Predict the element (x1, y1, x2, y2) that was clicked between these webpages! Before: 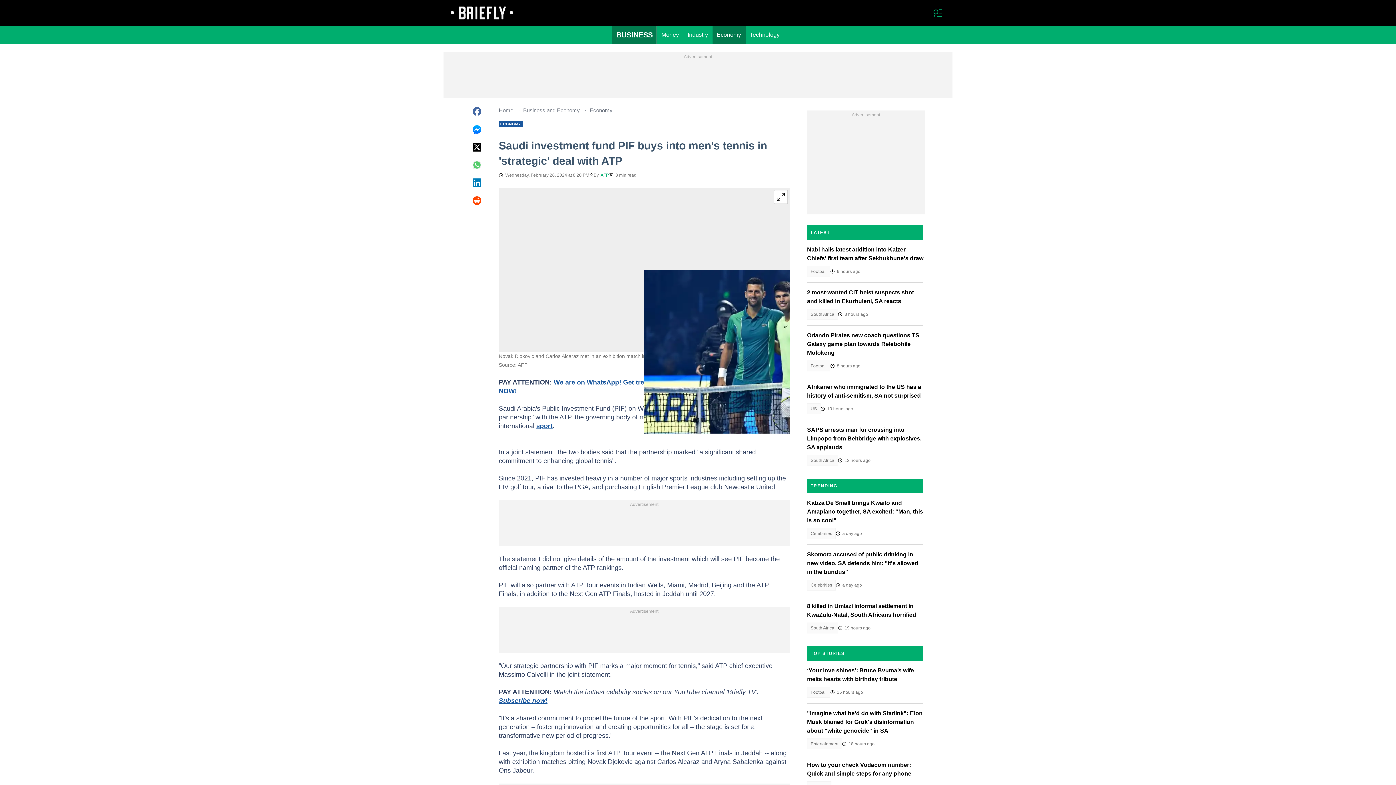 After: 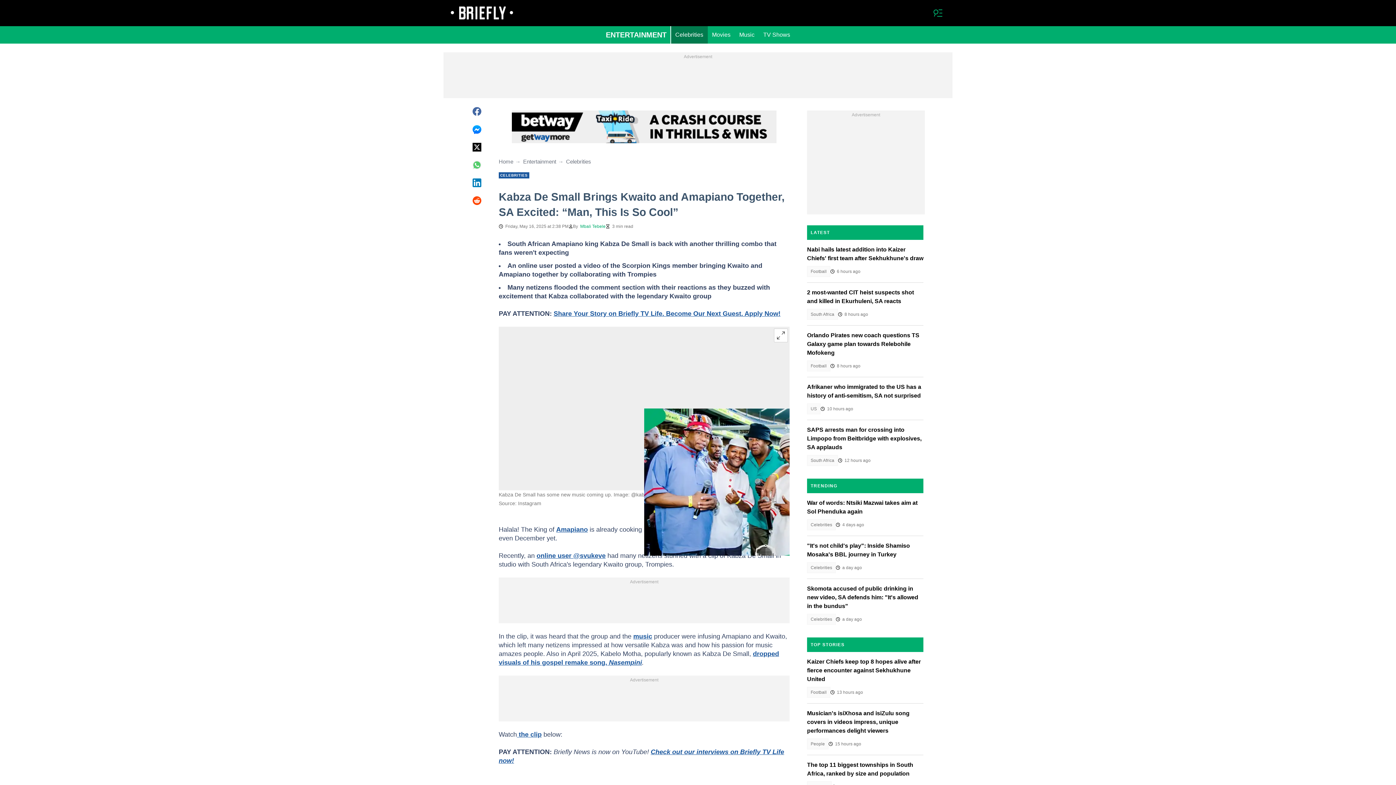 Action: bbox: (807, 498, 923, 525) label: Kabza De Small brings Kwaito and Amapiano together, SA excited: "Man, this is so cool"